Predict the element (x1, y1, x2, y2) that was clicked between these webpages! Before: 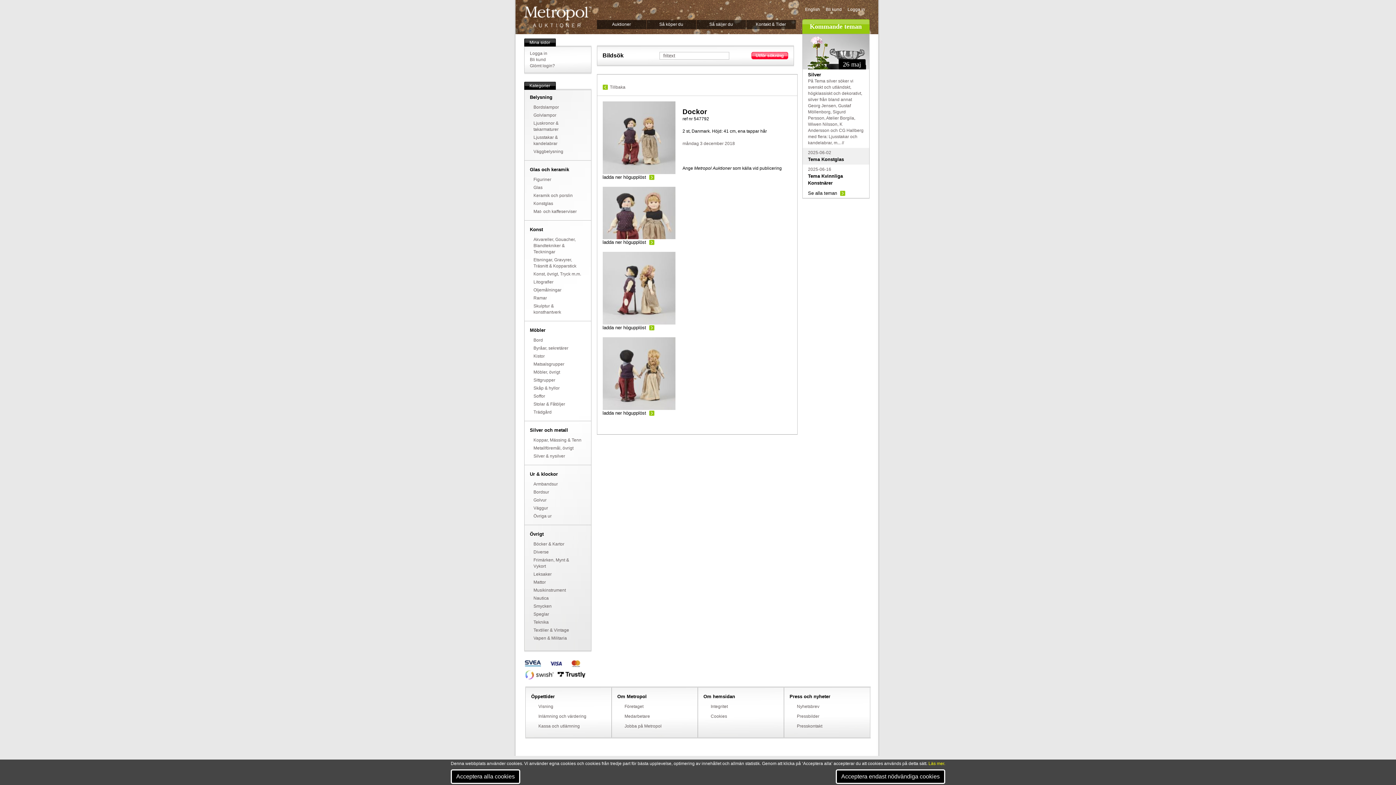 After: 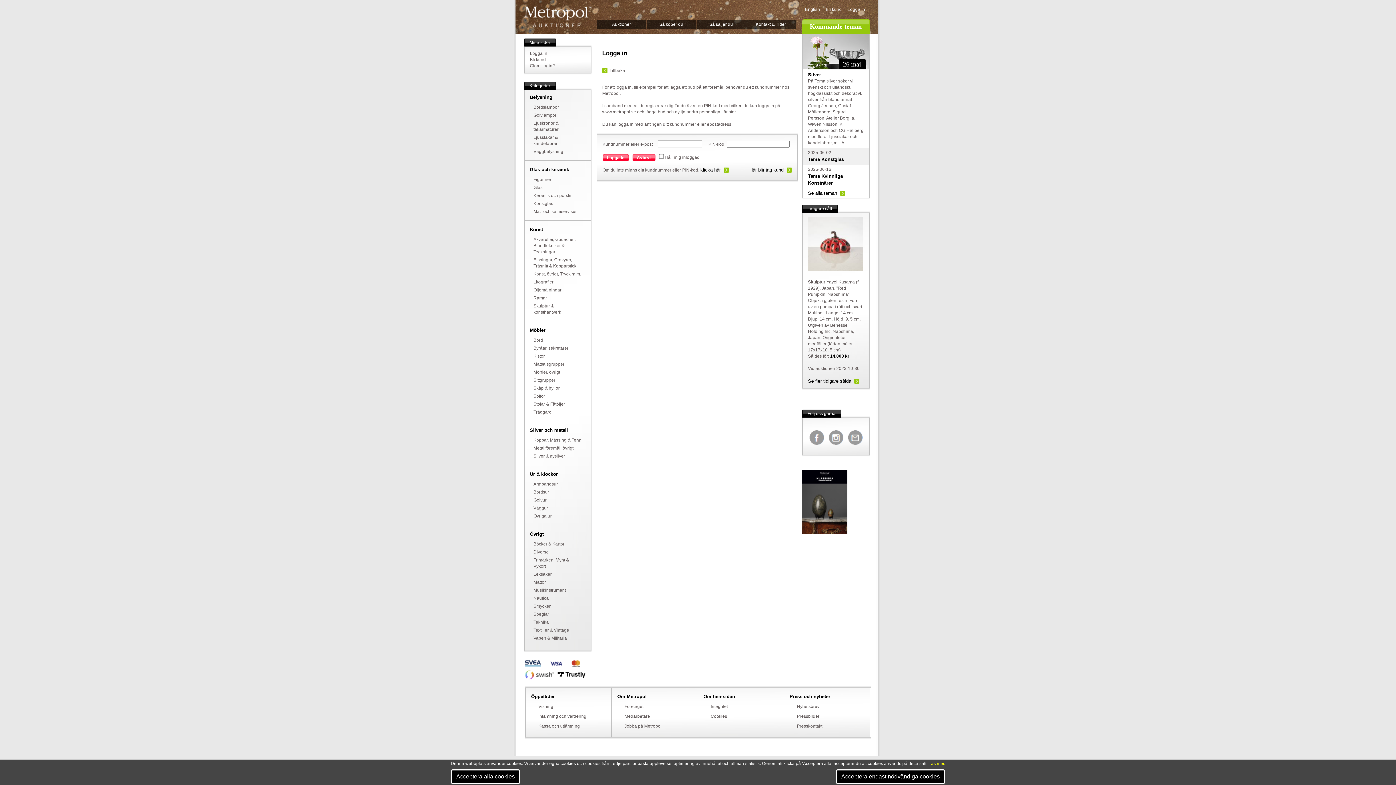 Action: bbox: (847, 6, 865, 12) label: Logga in